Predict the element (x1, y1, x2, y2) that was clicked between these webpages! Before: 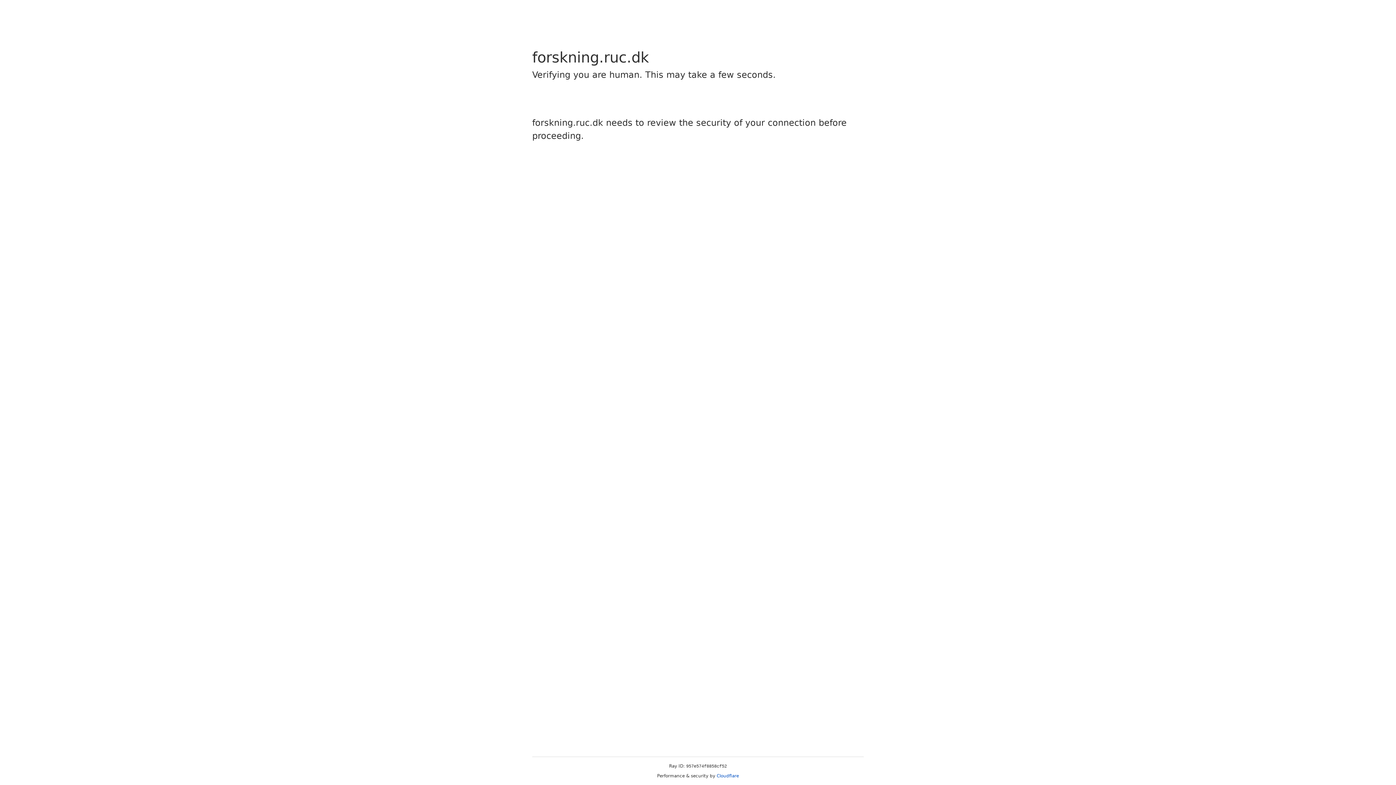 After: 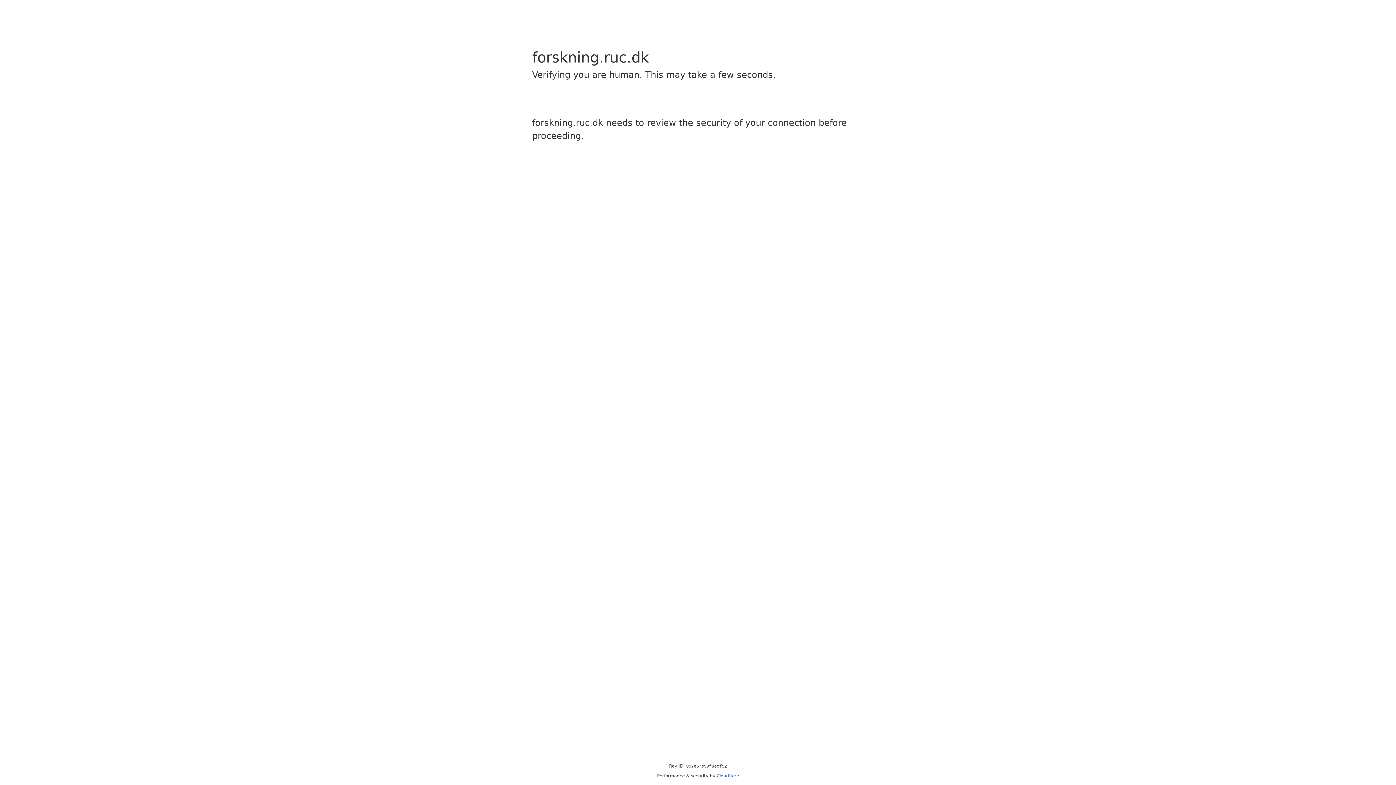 Action: bbox: (716, 773, 739, 778) label: Cloudflare